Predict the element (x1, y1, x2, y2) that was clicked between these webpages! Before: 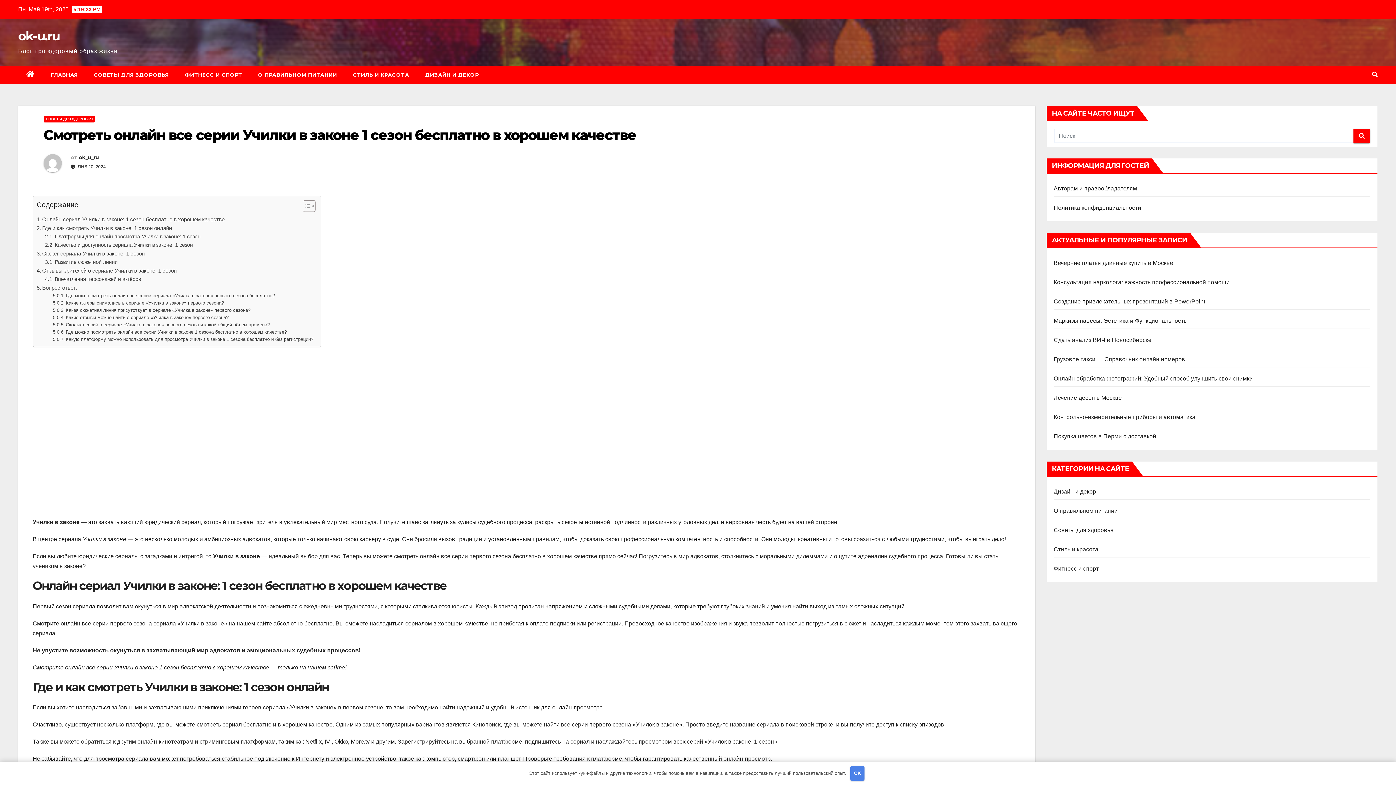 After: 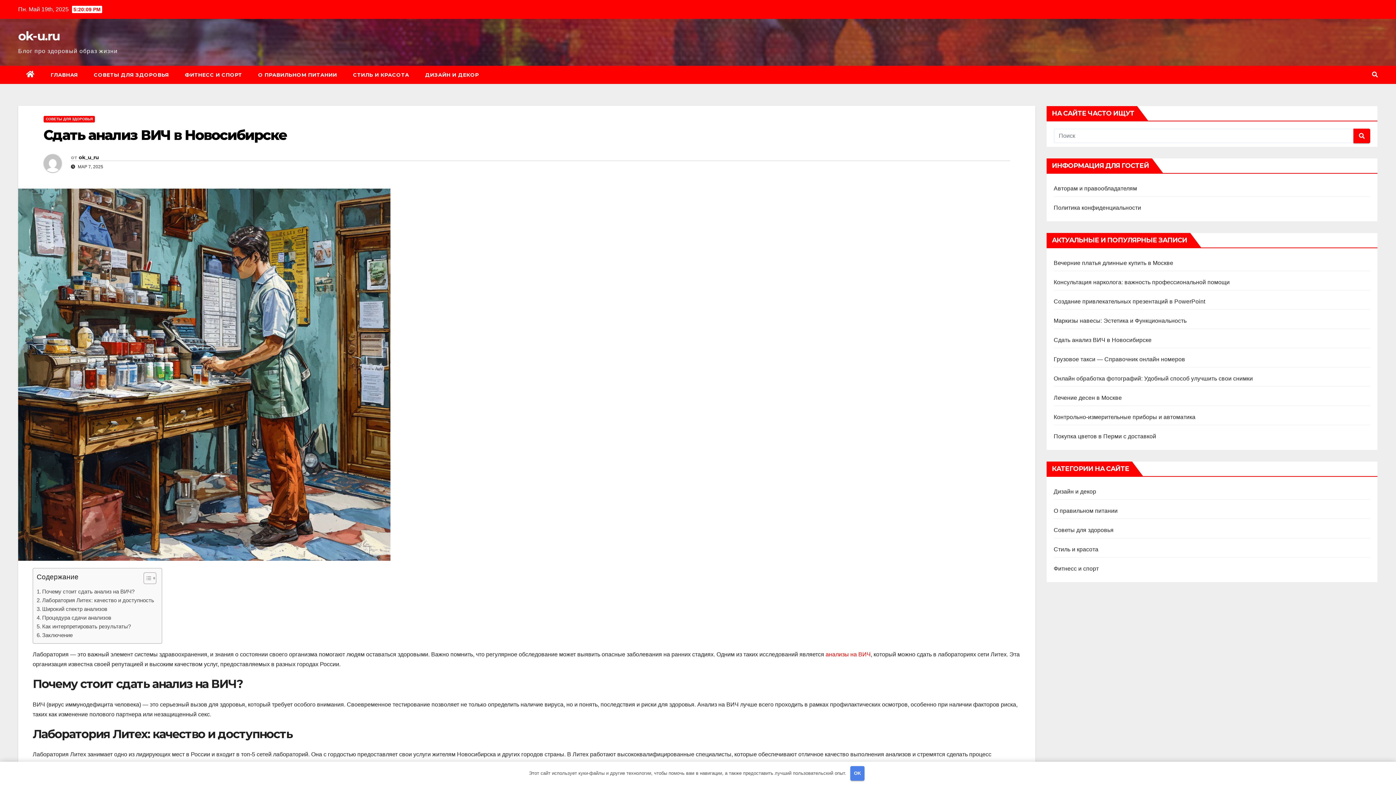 Action: label: Сдать анализ ВИЧ в Новосибирске bbox: (1054, 337, 1151, 343)